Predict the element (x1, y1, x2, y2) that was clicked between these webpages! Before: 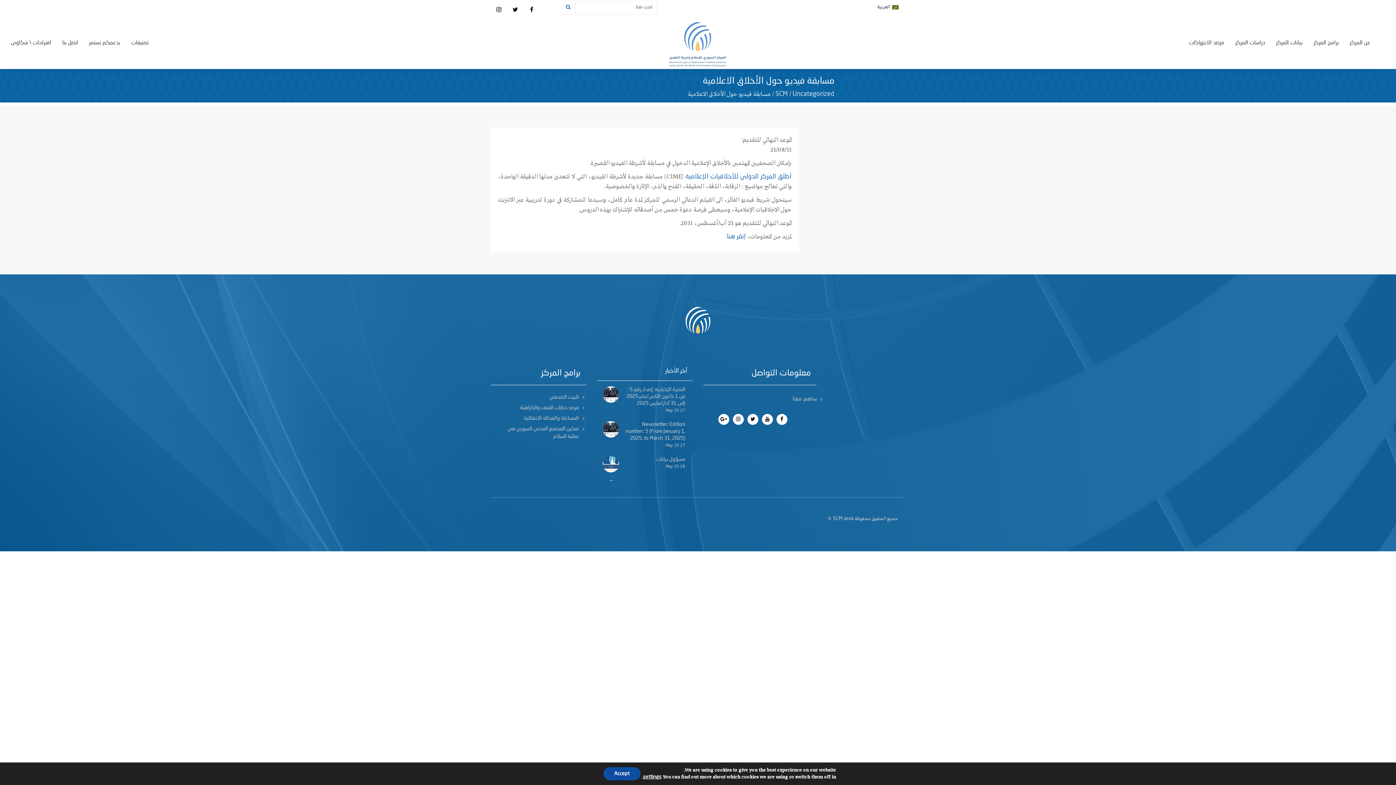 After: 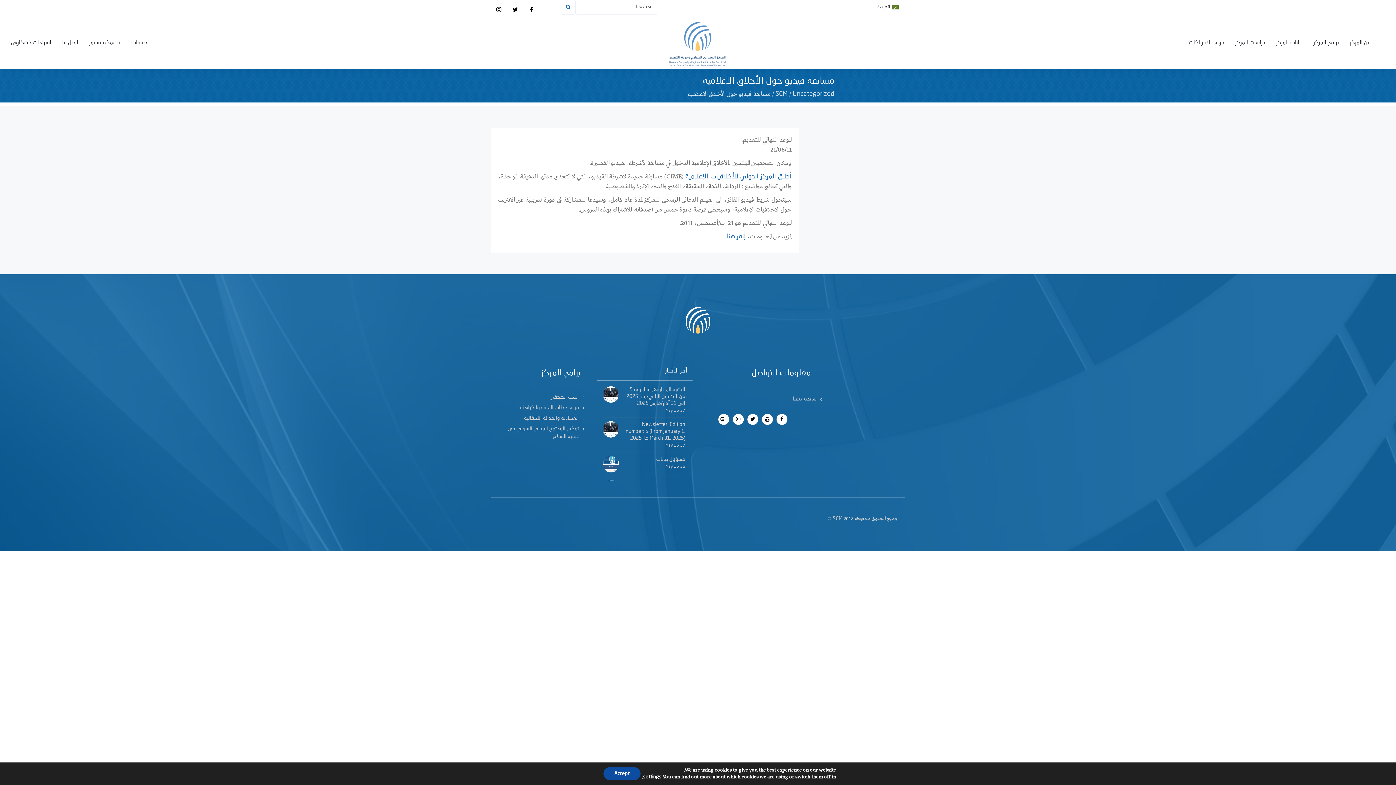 Action: label: أطلق المركز الدولي للأخلاقيات الإعلامية bbox: (685, 173, 791, 180)